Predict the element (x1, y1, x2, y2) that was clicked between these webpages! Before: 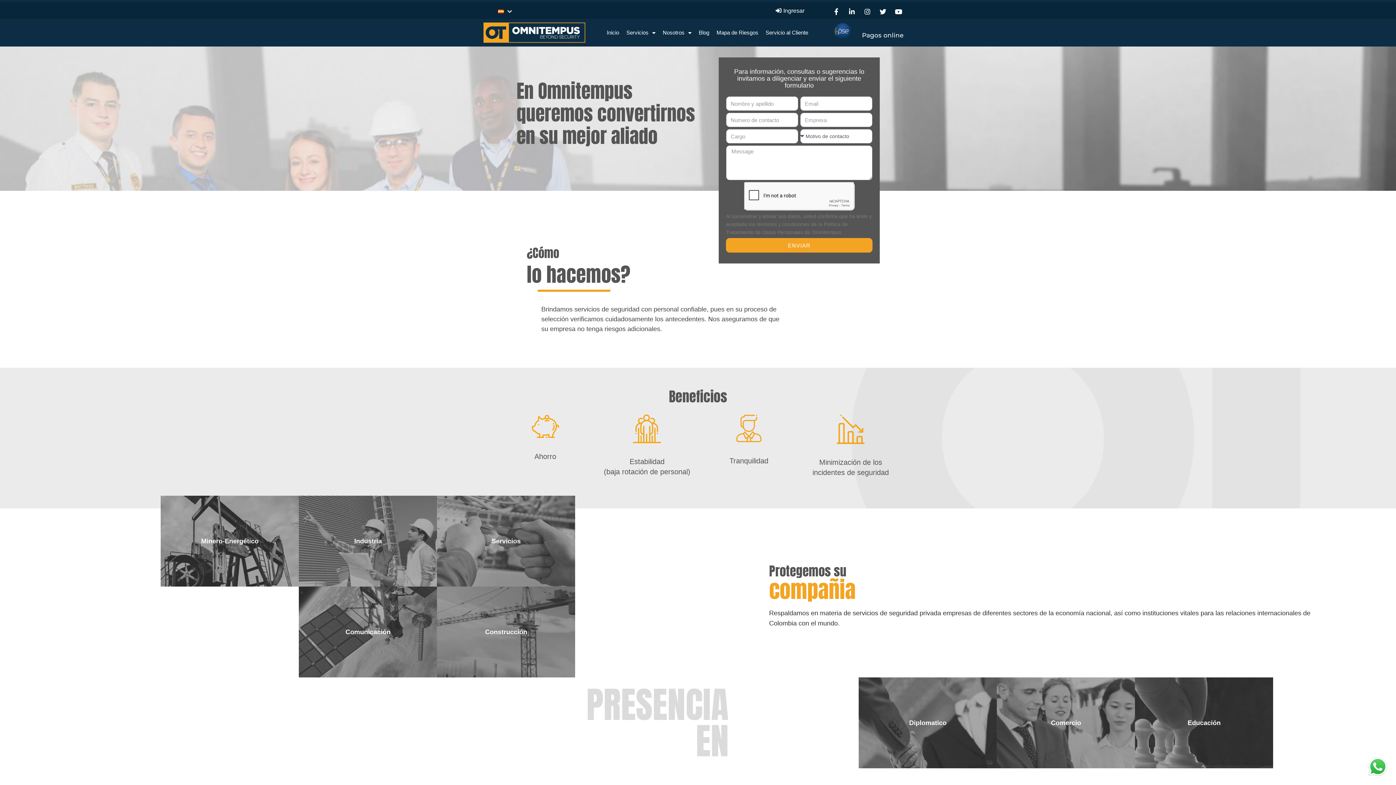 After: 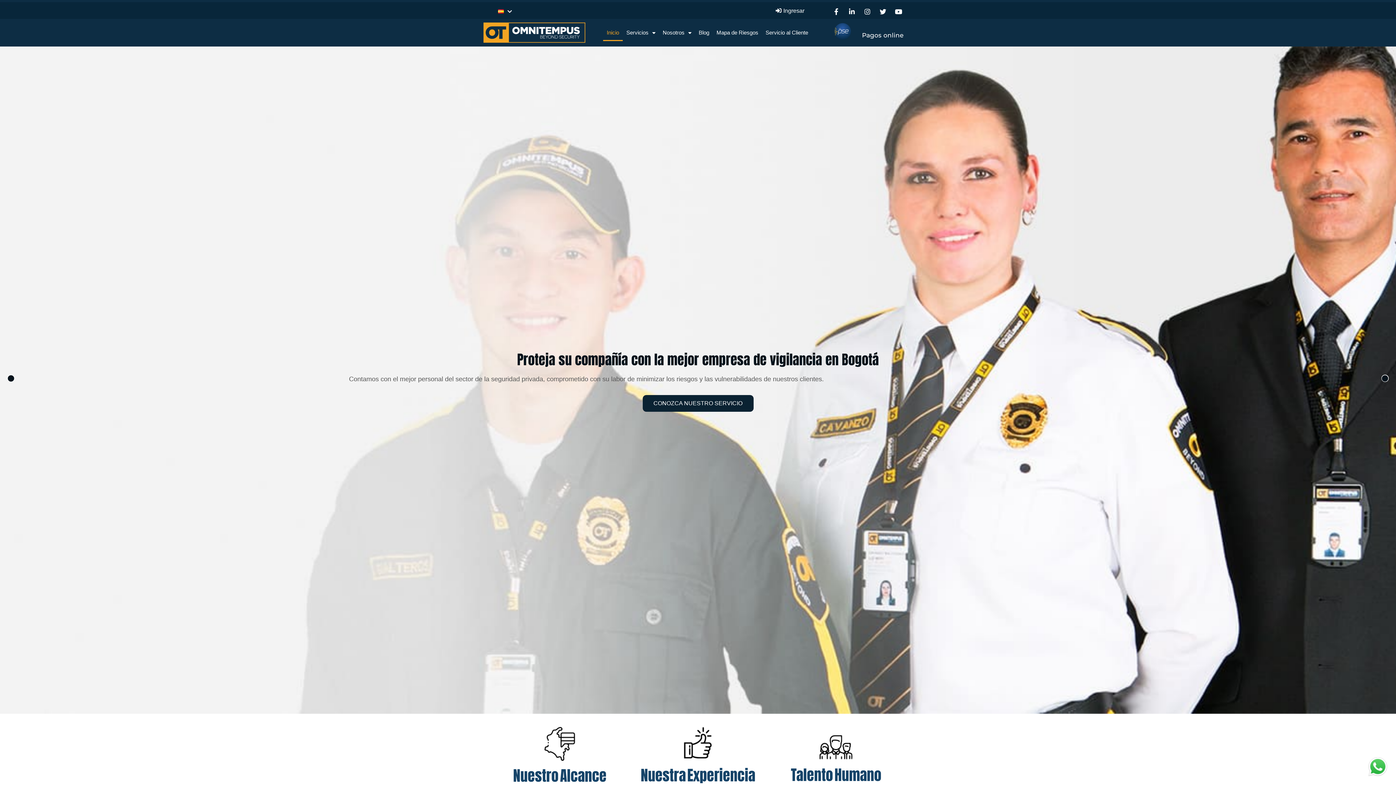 Action: label: Inicio bbox: (603, 24, 622, 41)